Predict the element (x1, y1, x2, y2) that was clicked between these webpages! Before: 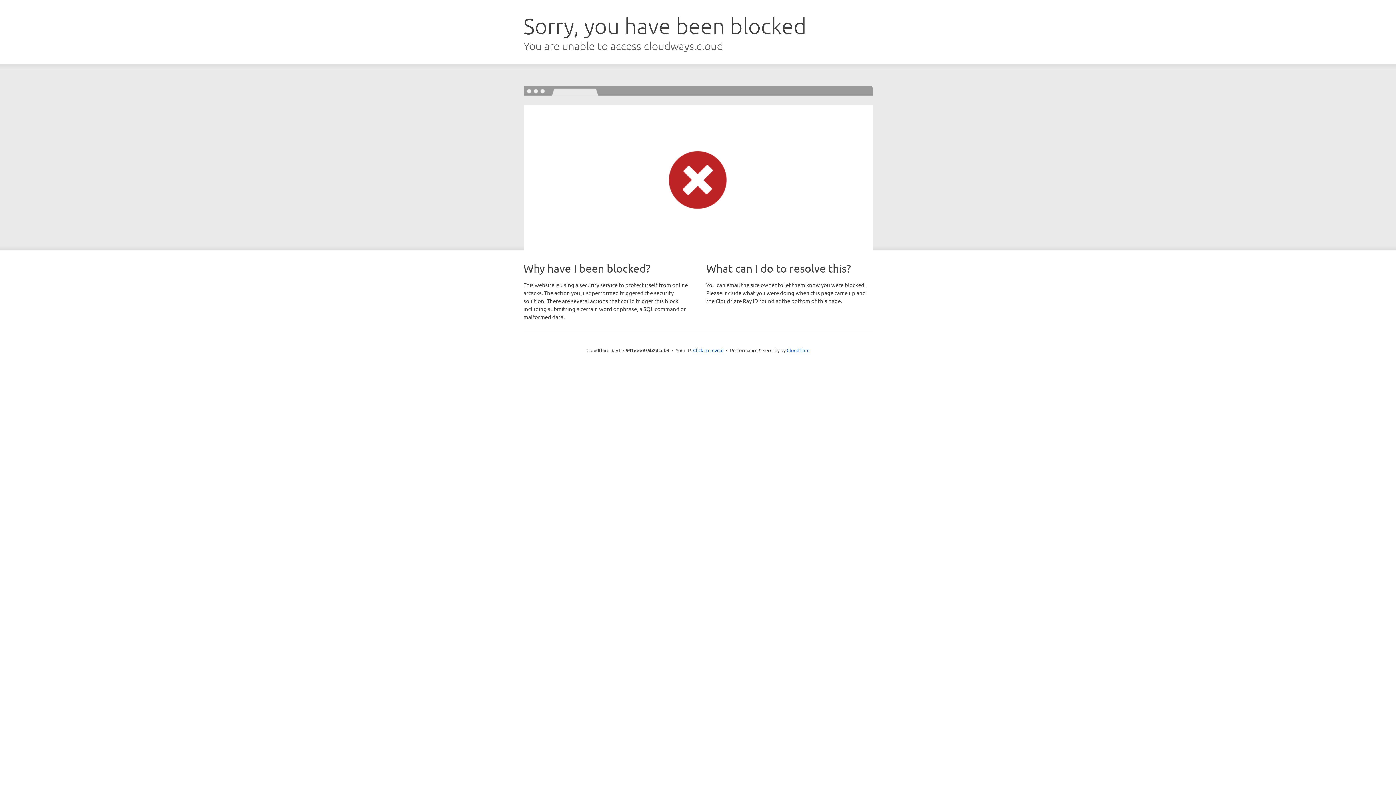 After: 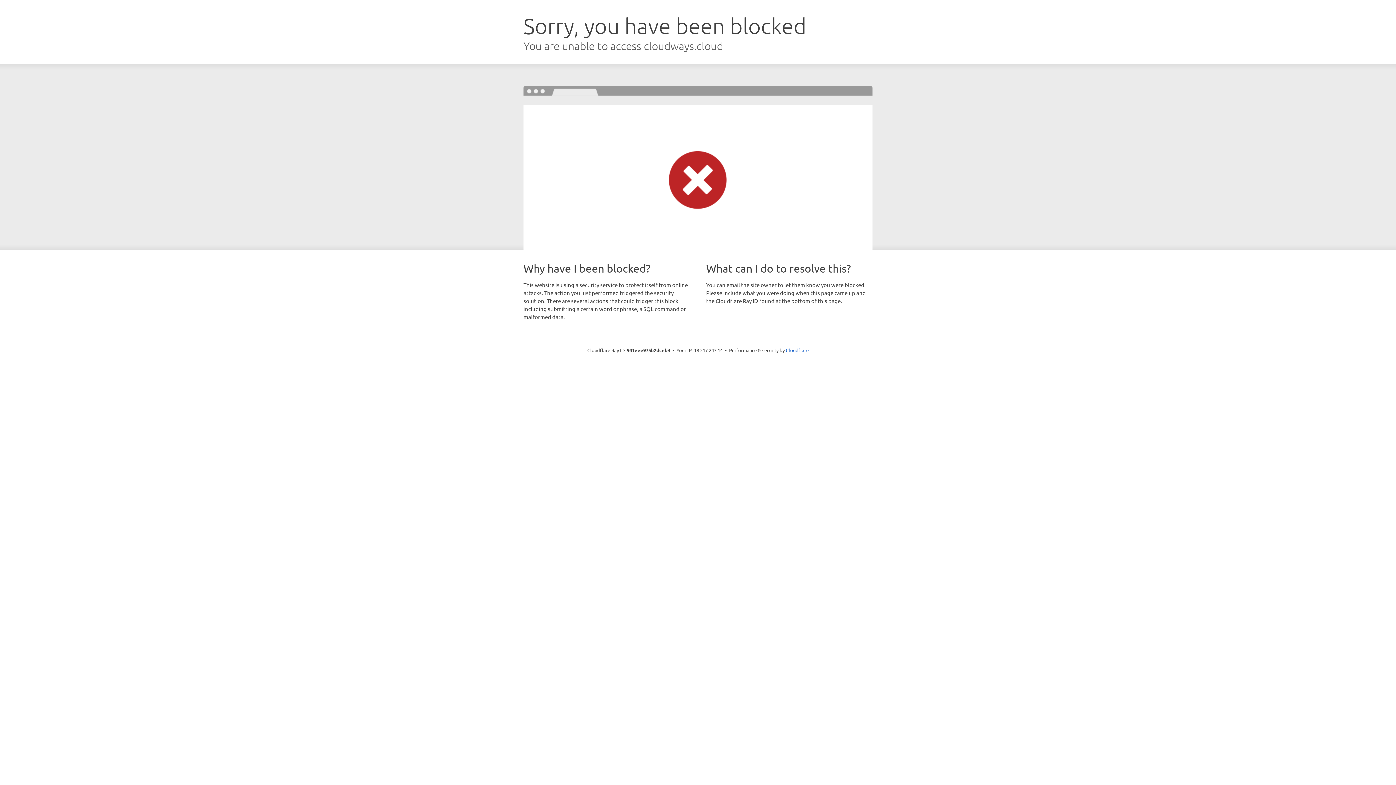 Action: bbox: (693, 346, 723, 353) label: Click to reveal